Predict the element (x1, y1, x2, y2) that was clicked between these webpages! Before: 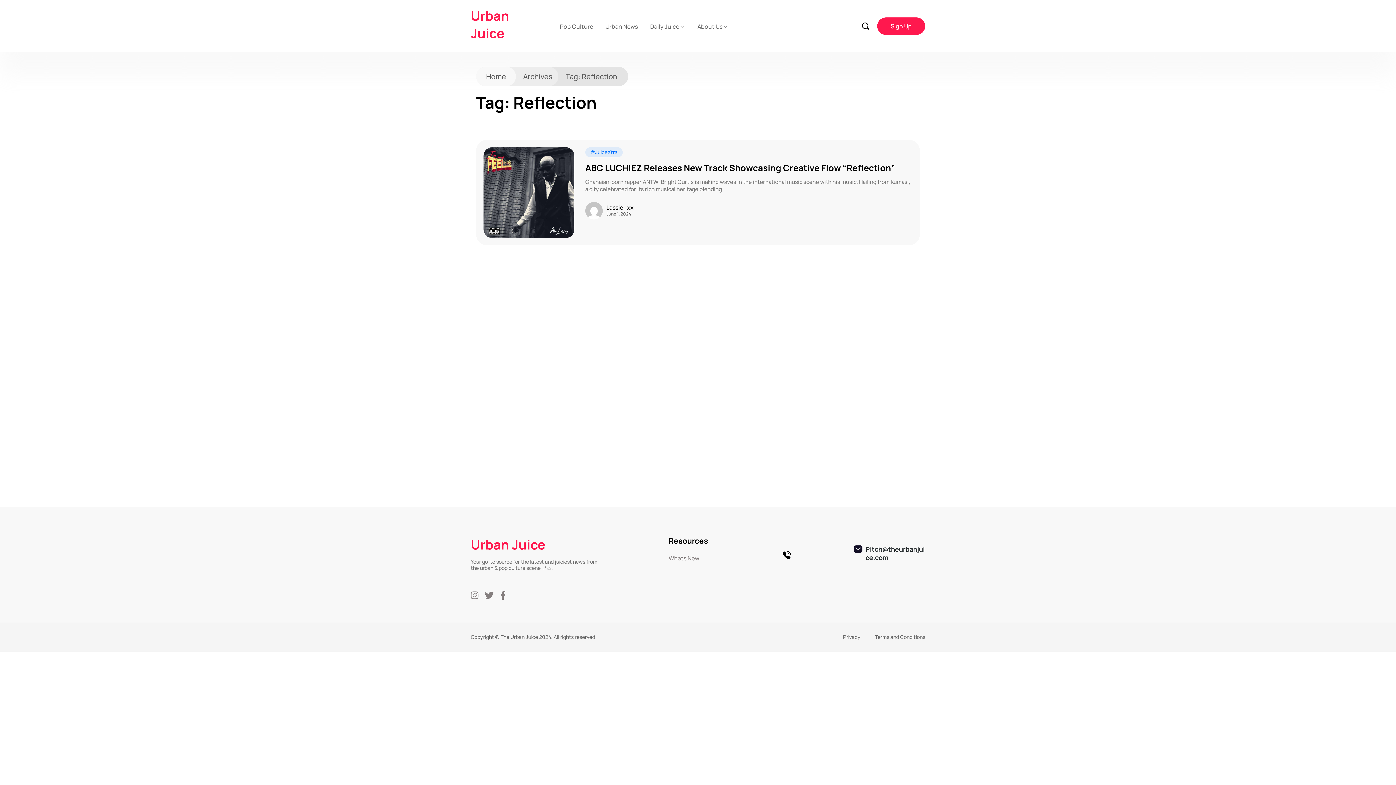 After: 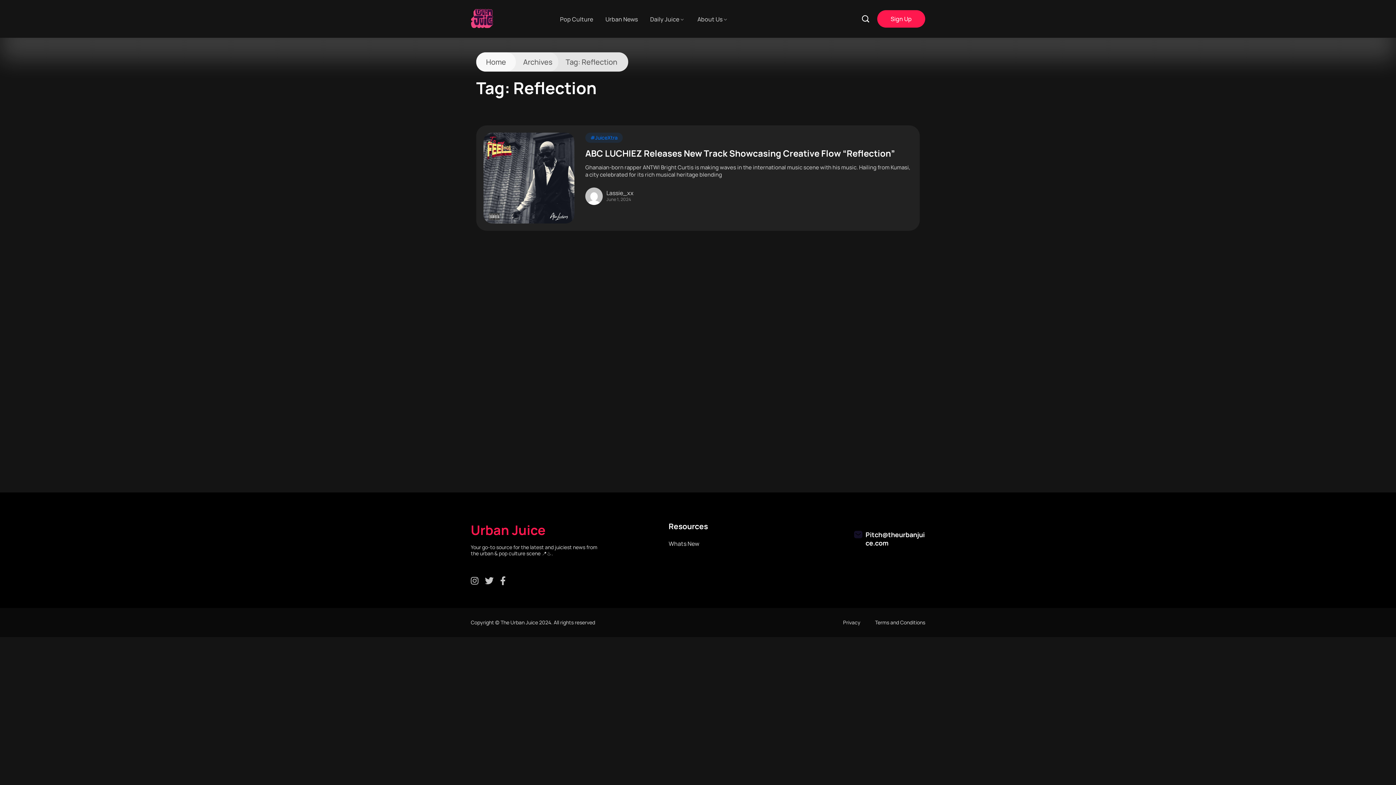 Action: label: Pitch@theurbanjuice.com bbox: (854, 545, 925, 562)